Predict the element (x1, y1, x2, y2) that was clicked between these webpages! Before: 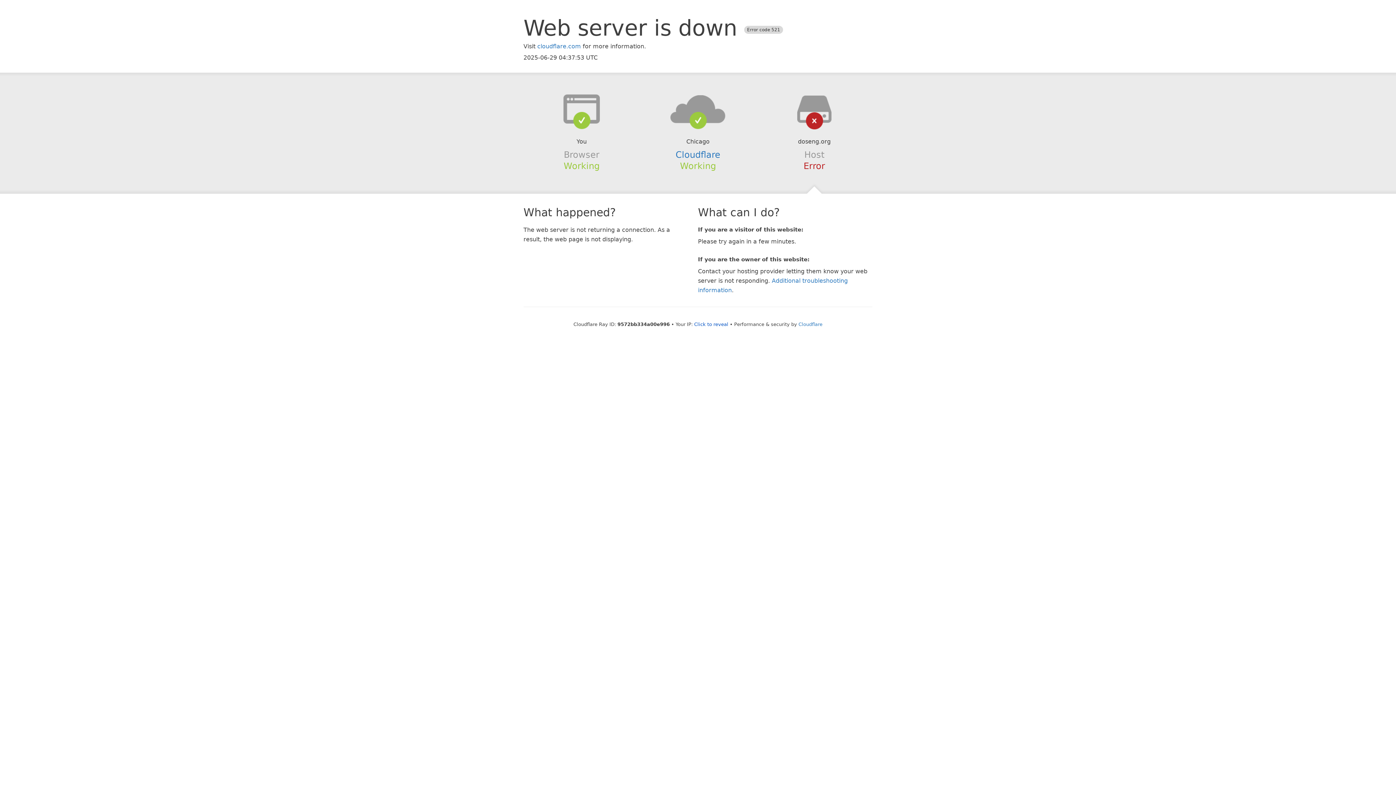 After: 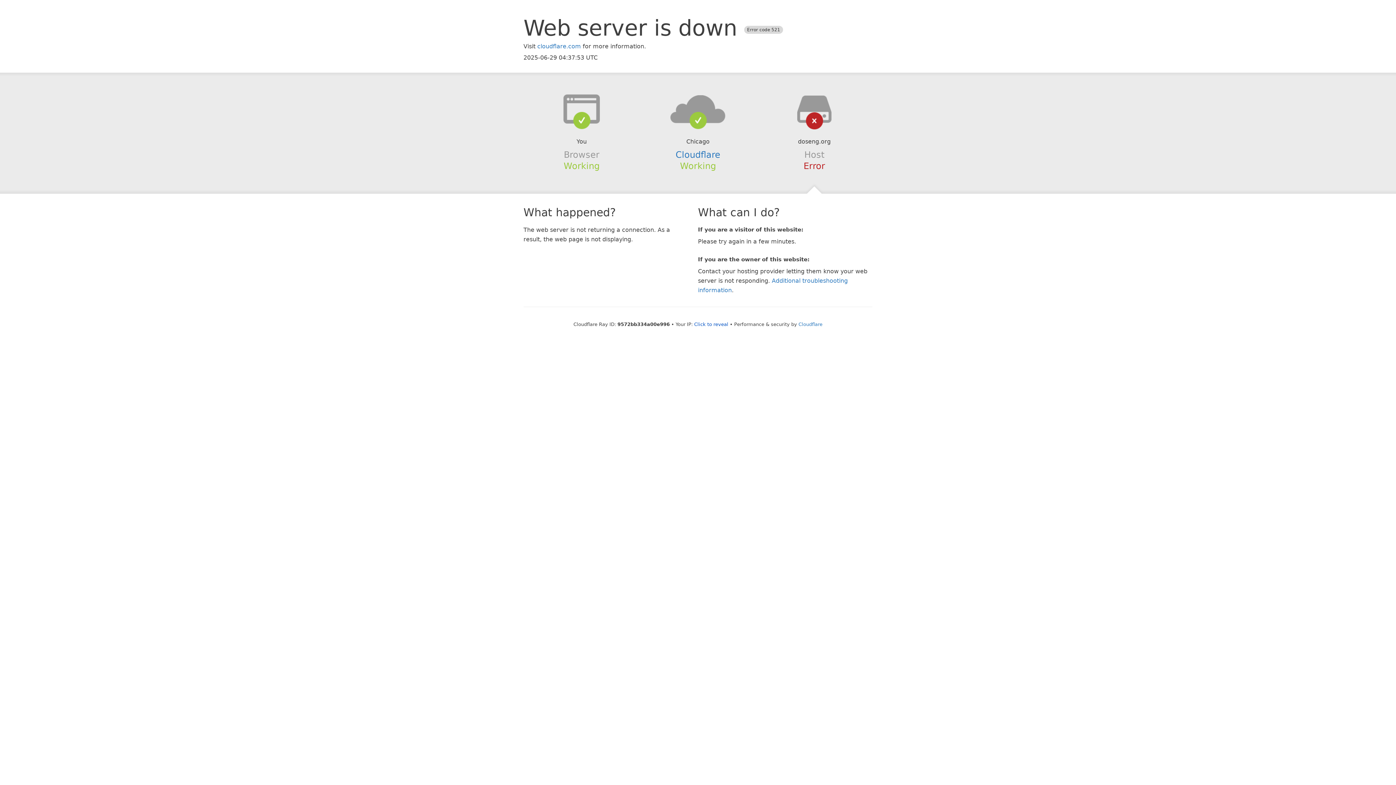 Action: bbox: (639, 94, 756, 123)